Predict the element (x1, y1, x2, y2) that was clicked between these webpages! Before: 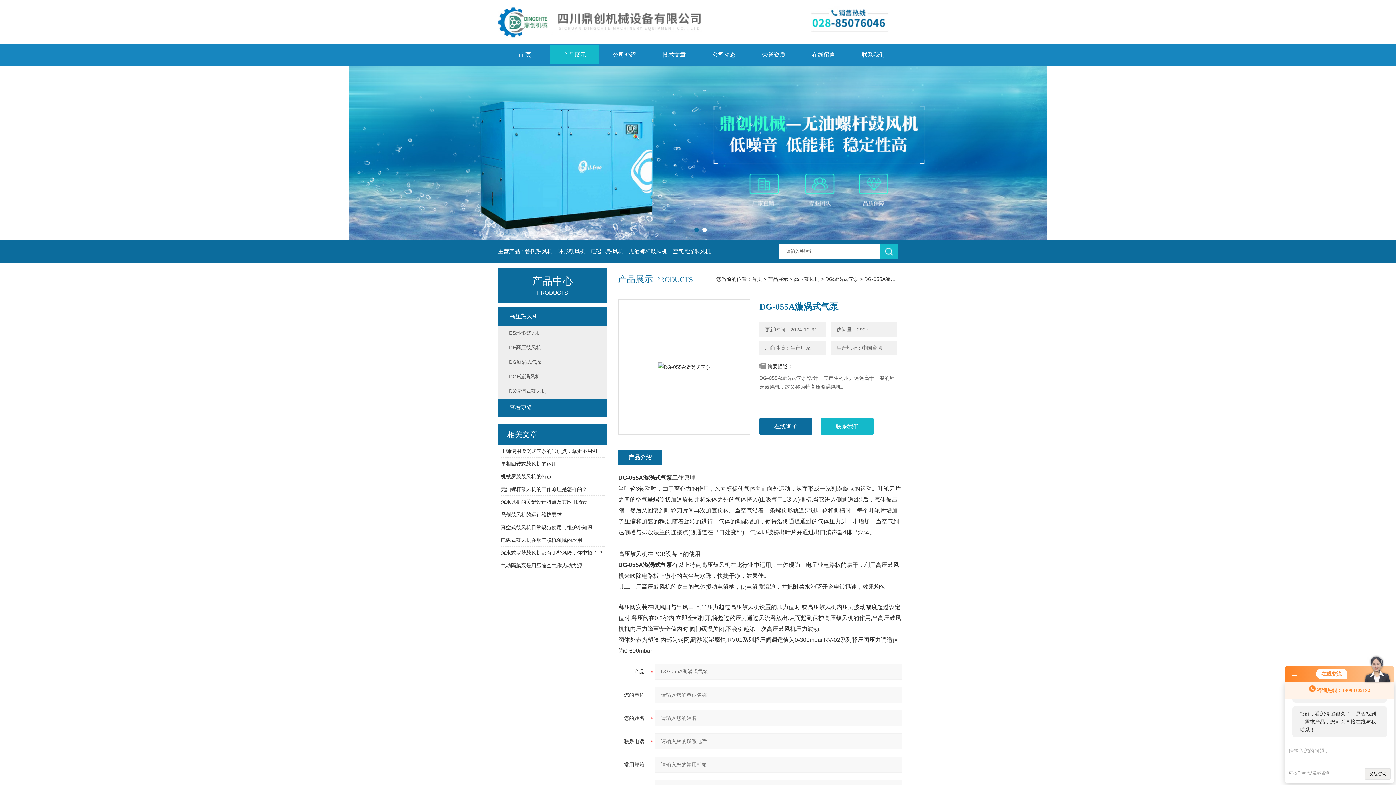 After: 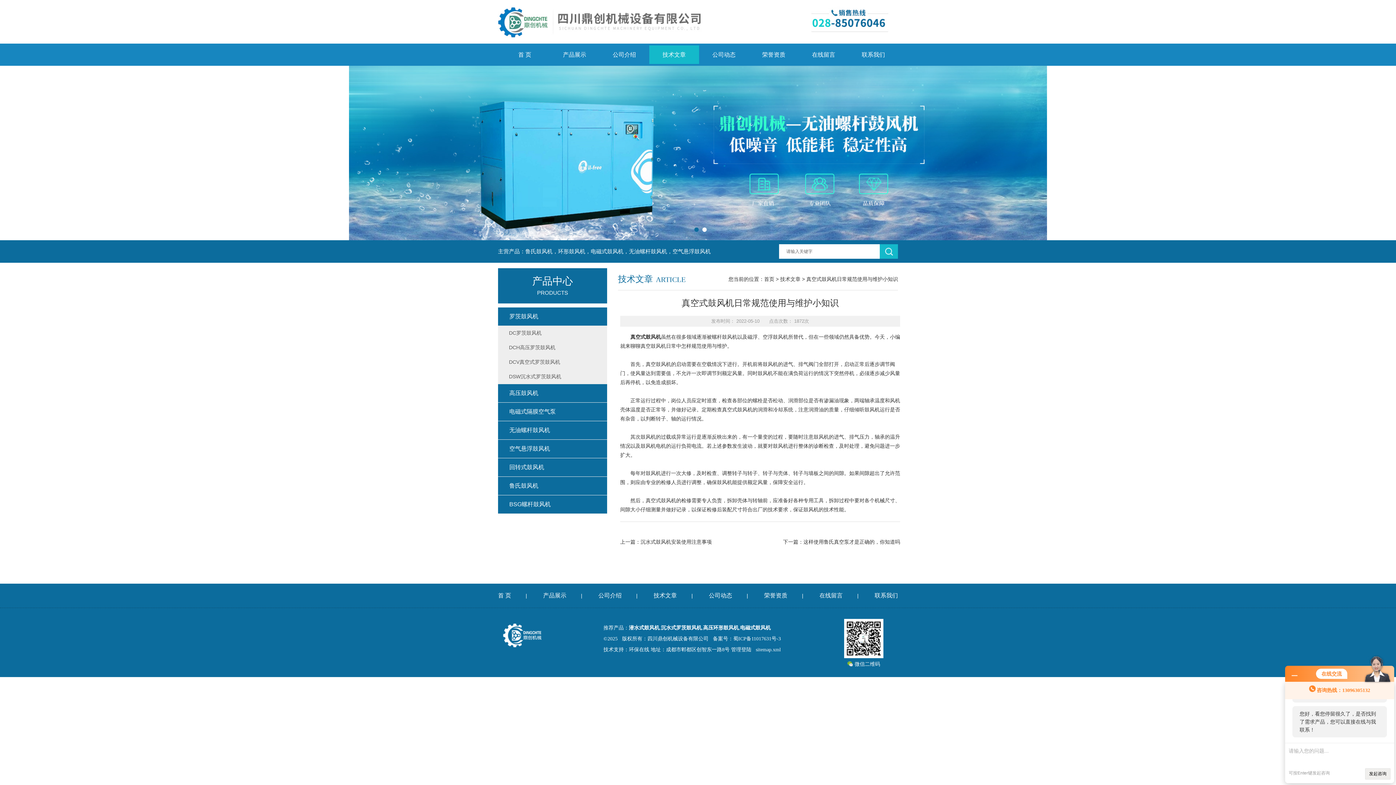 Action: bbox: (500, 521, 604, 534) label: 真空式鼓风机日常规范使用与维护小知识